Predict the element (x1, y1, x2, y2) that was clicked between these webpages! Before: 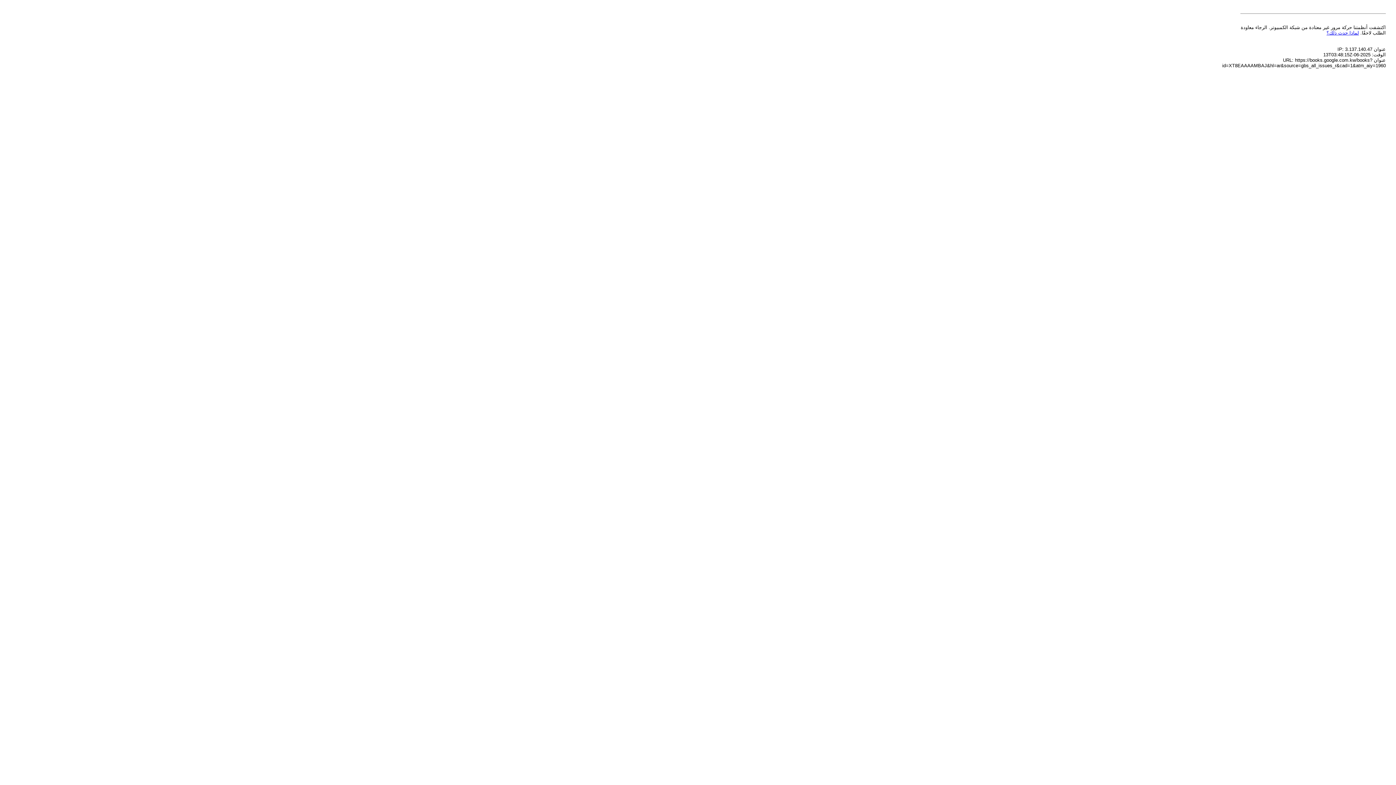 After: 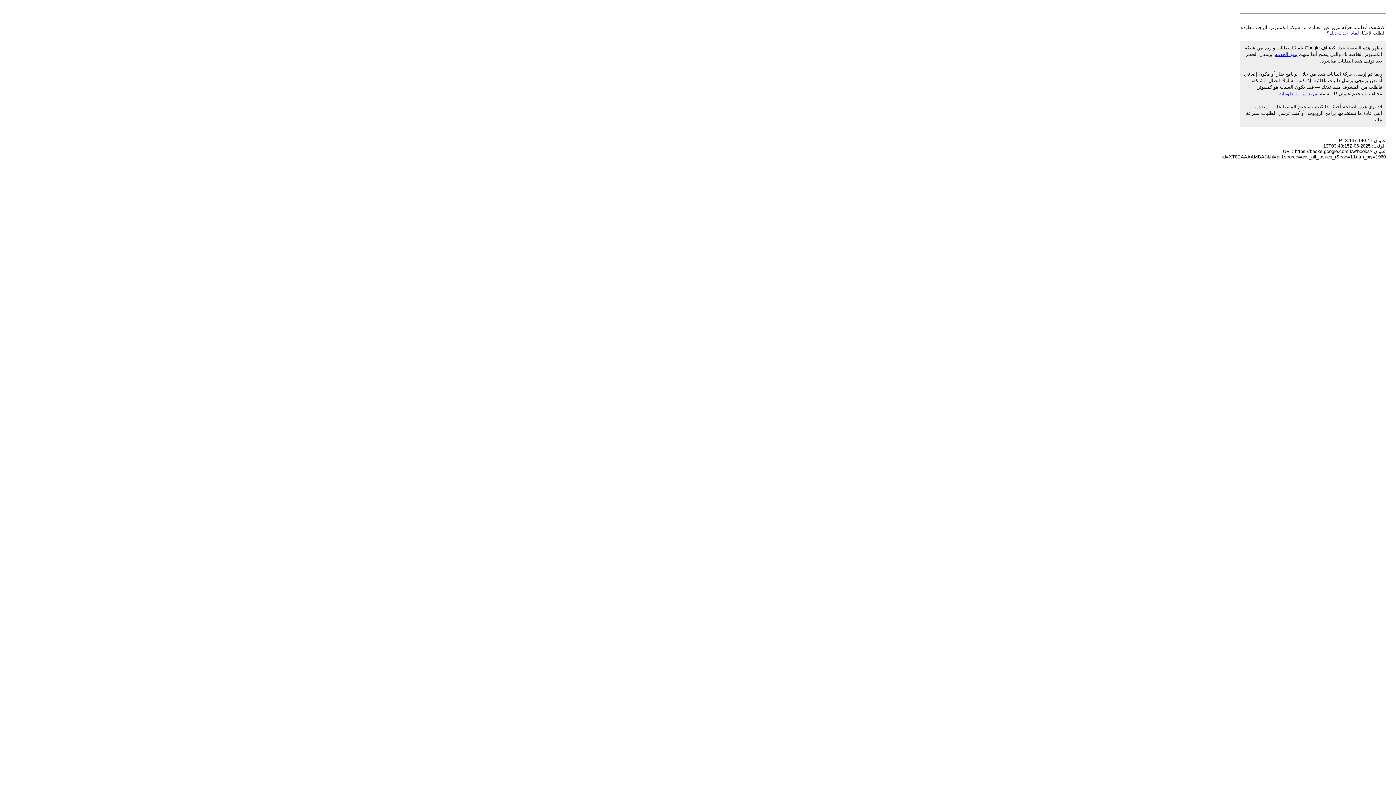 Action: label: لماذا حدث ذلك؟ bbox: (1326, 30, 1359, 35)